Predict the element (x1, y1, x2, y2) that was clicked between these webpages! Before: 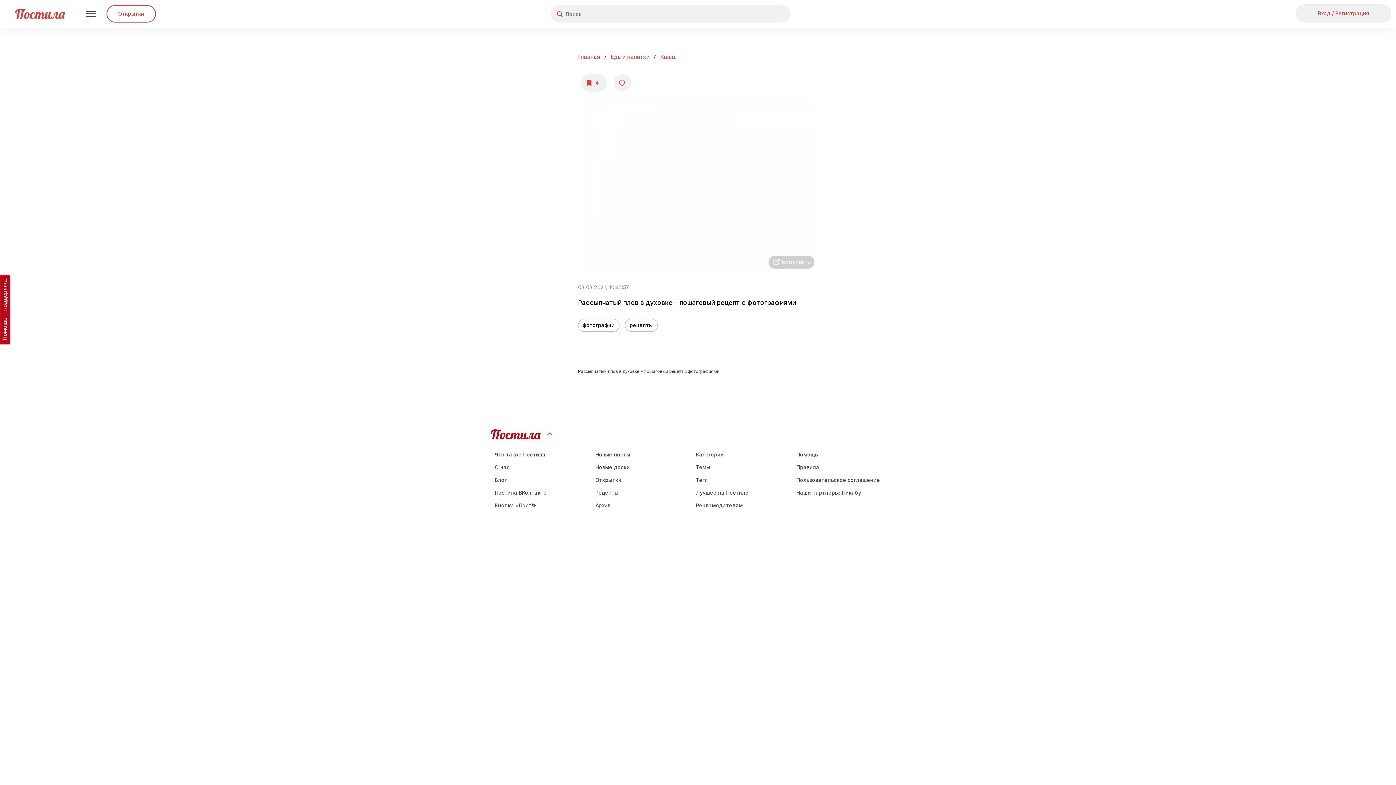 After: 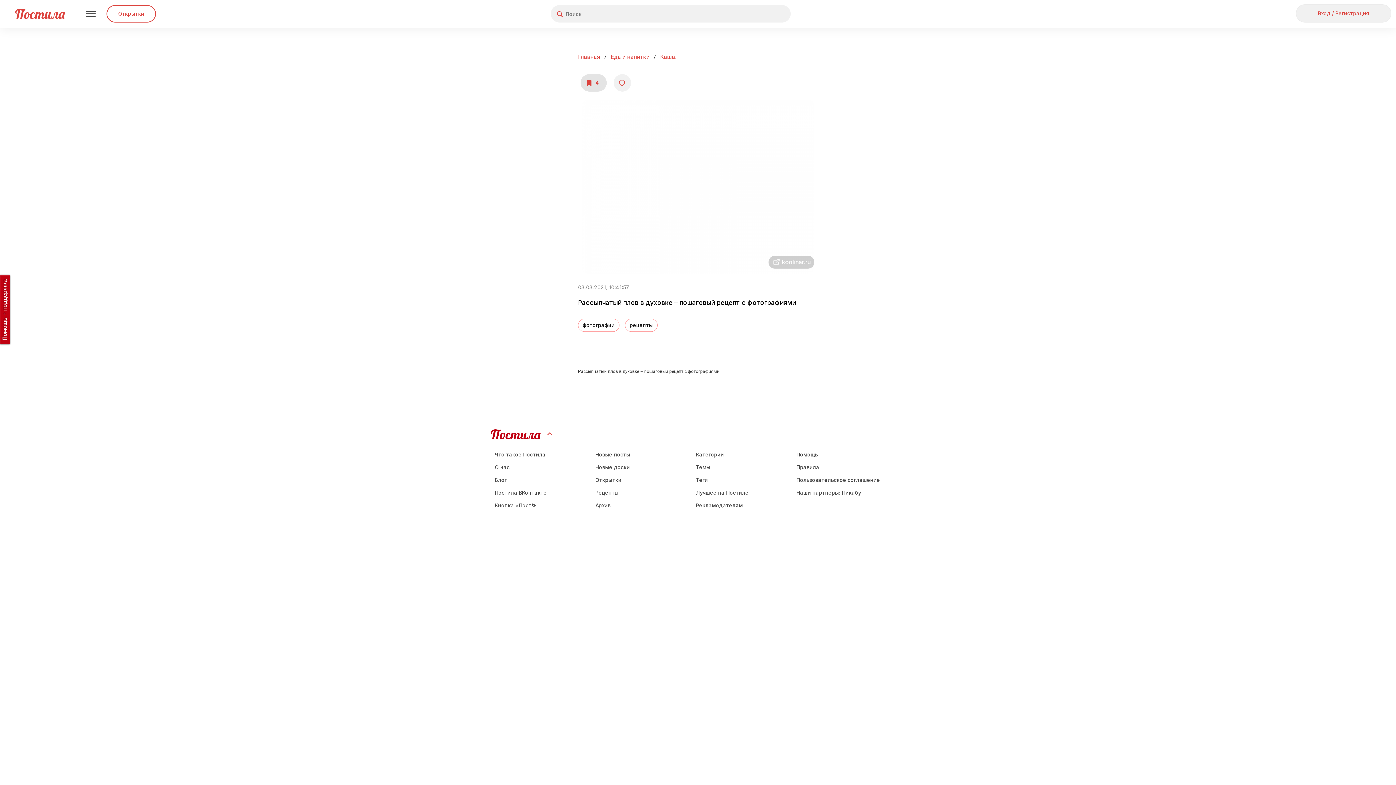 Action: label: 4 bbox: (580, 74, 606, 91)